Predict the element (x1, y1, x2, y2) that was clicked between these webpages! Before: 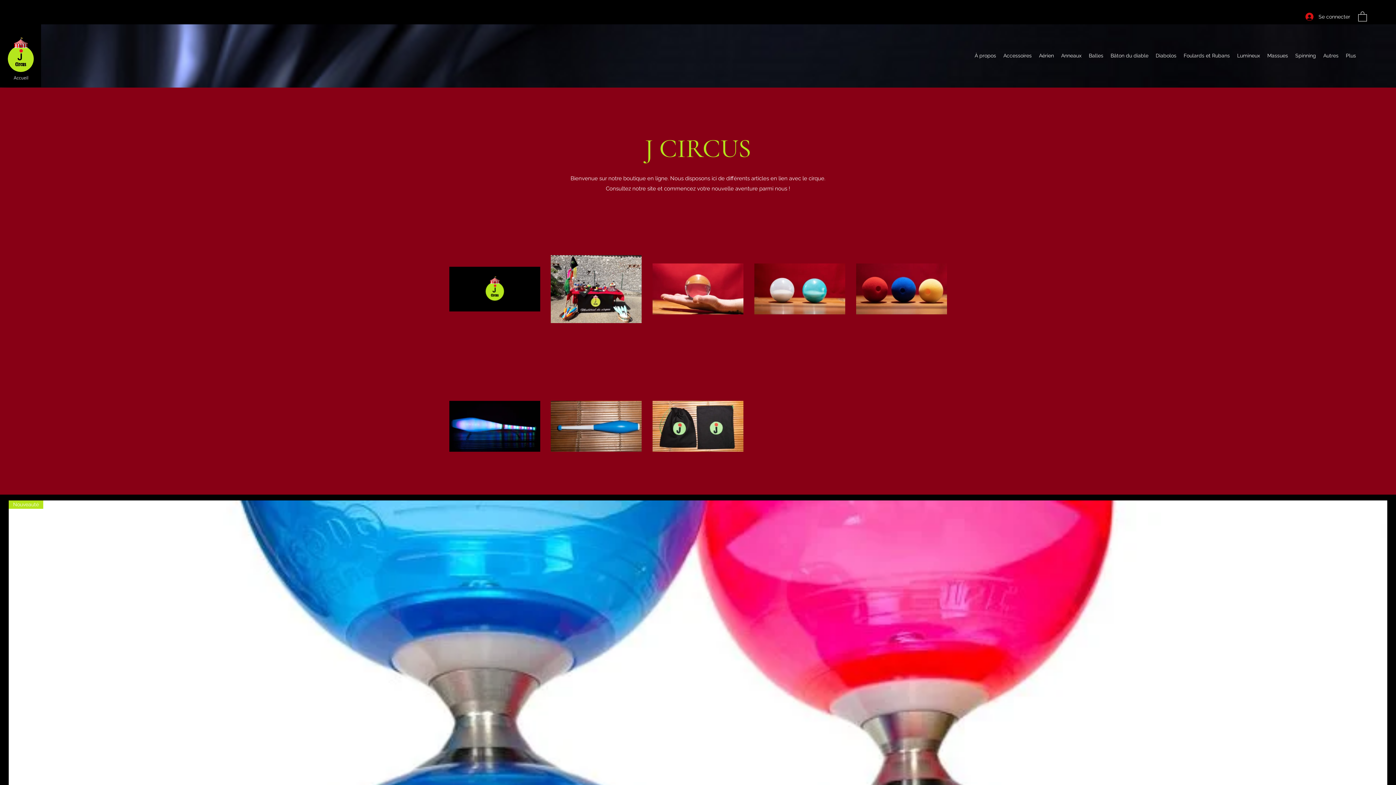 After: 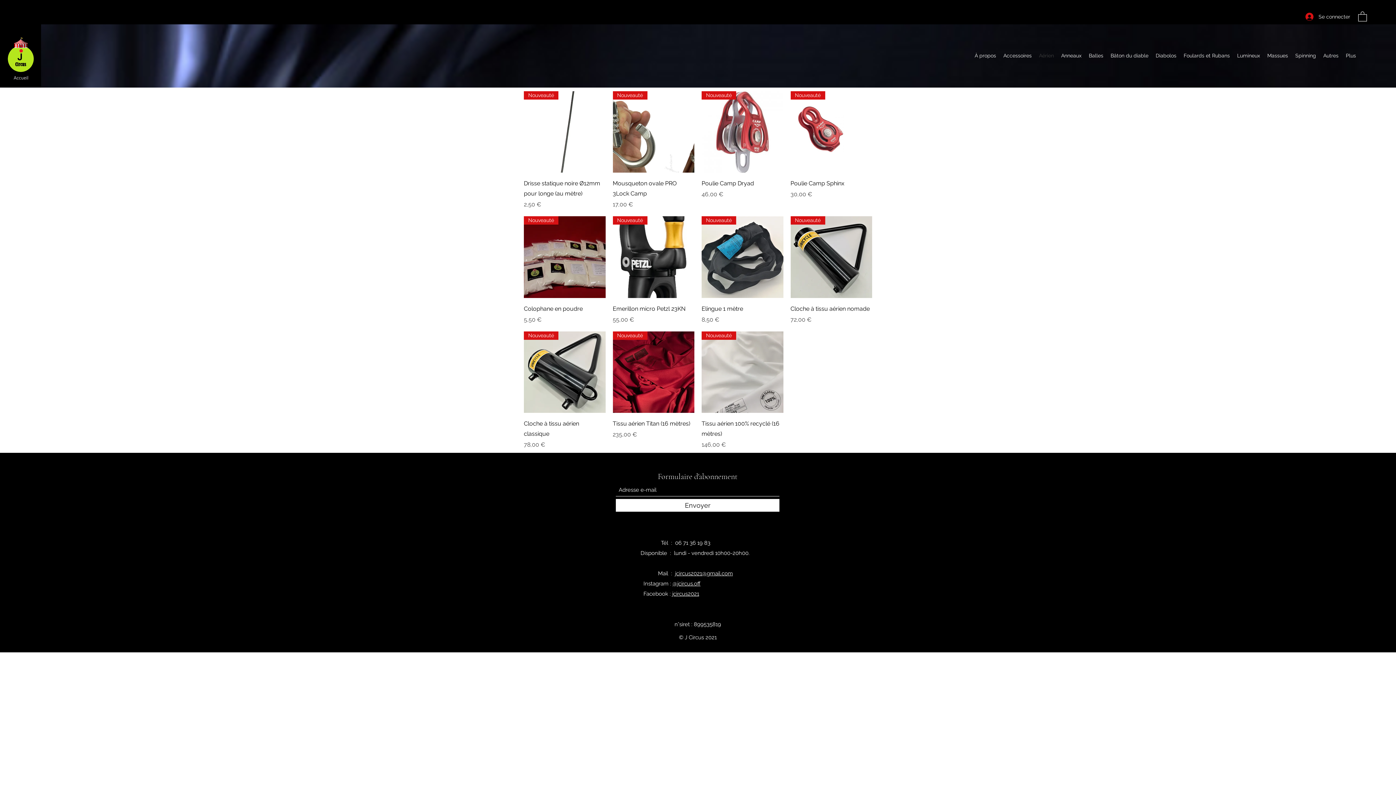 Action: bbox: (1035, 42, 1057, 68) label: Aérien